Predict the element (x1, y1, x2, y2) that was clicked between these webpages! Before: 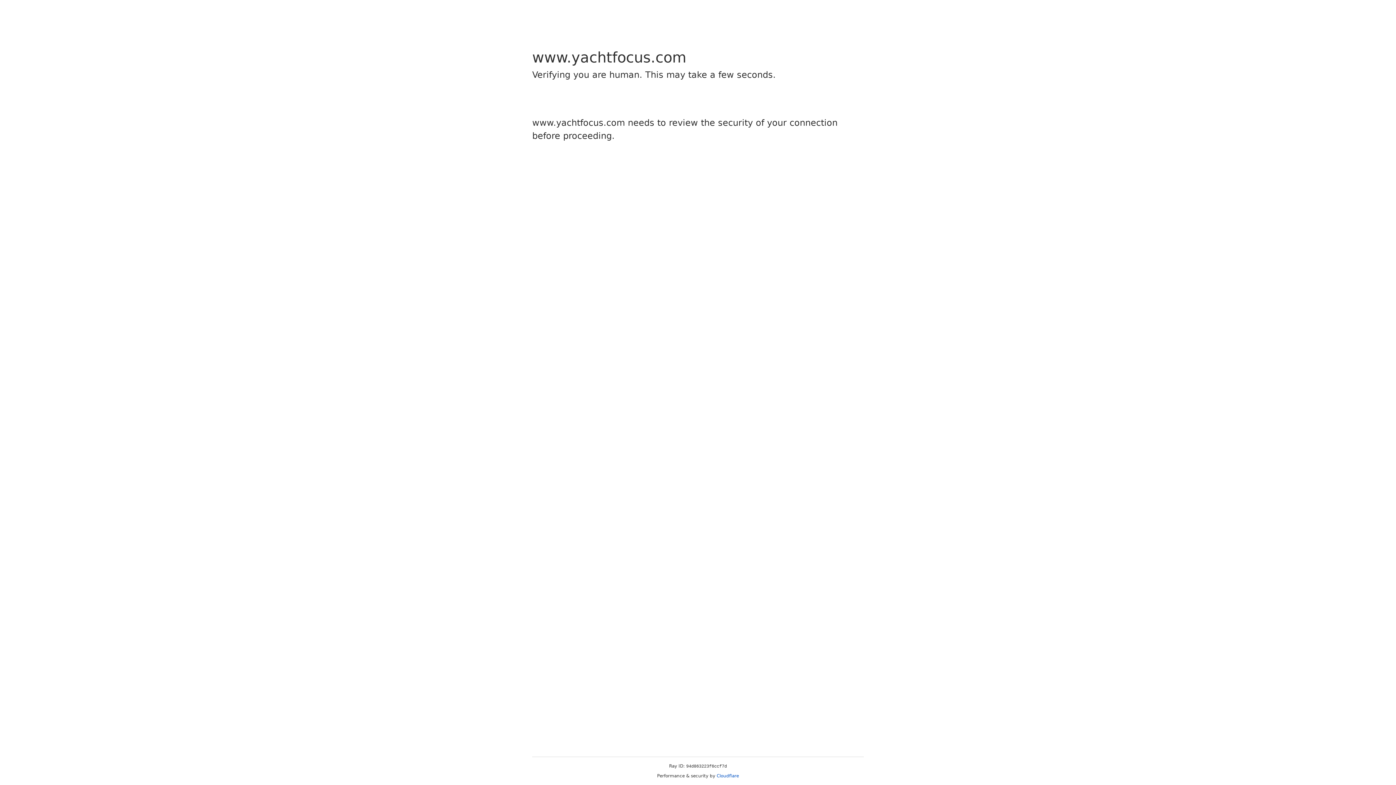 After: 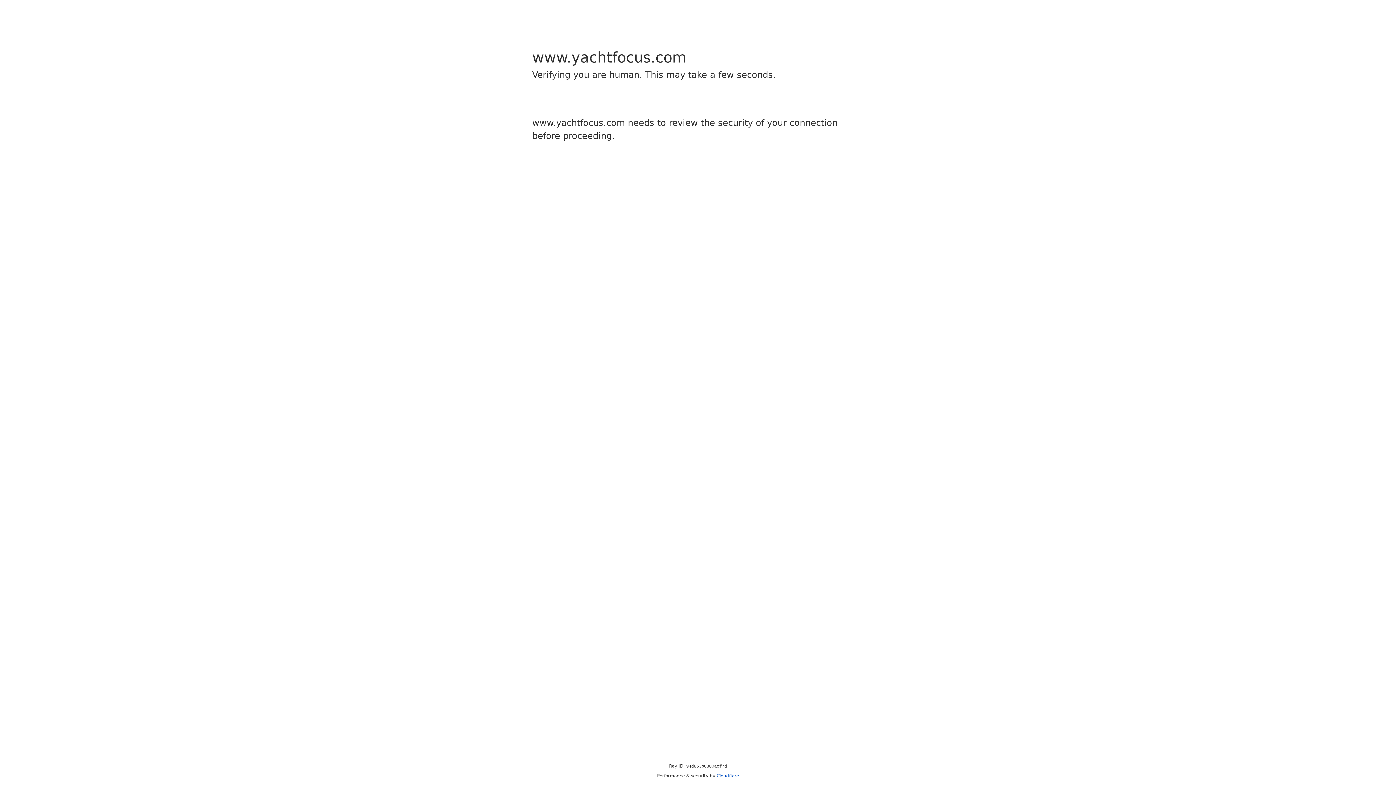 Action: bbox: (716, 773, 739, 778) label: Cloudflare